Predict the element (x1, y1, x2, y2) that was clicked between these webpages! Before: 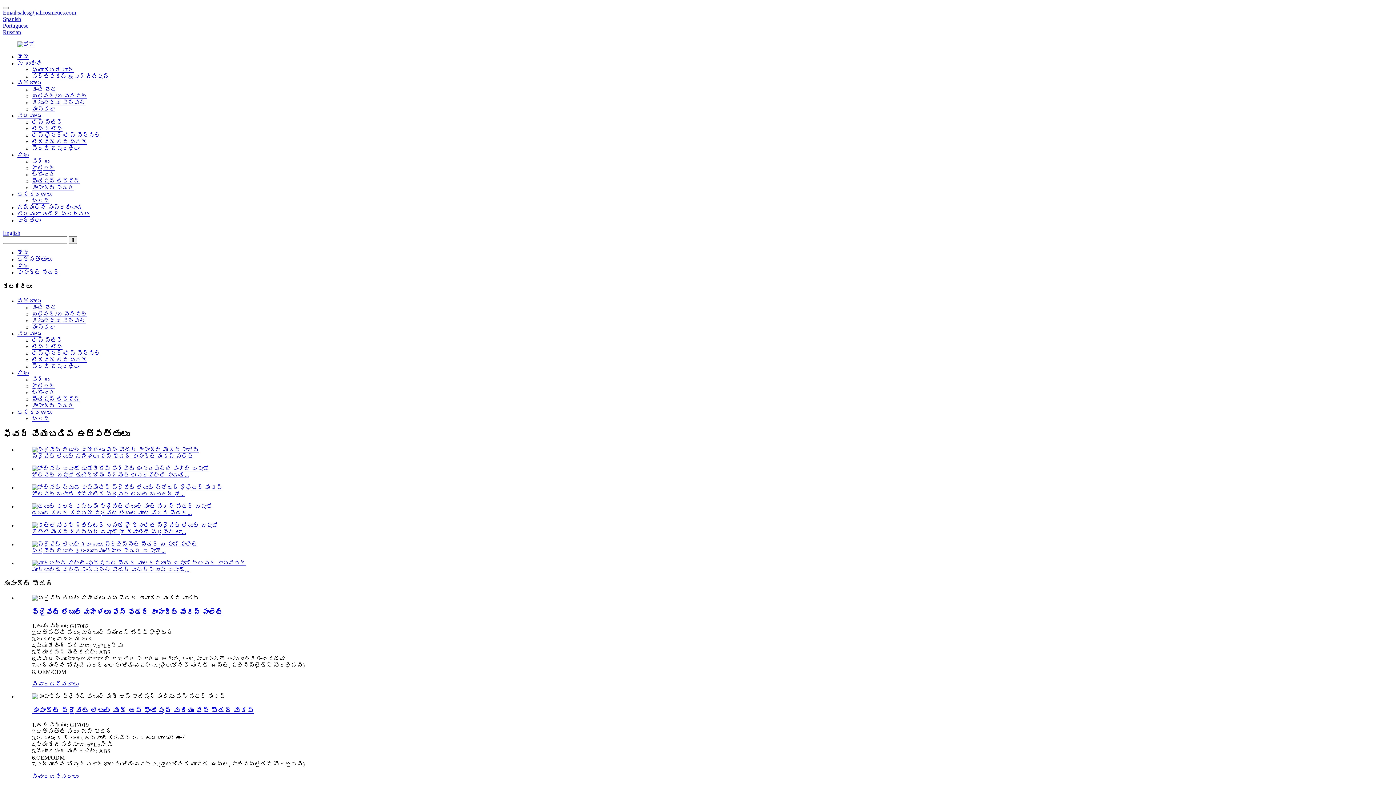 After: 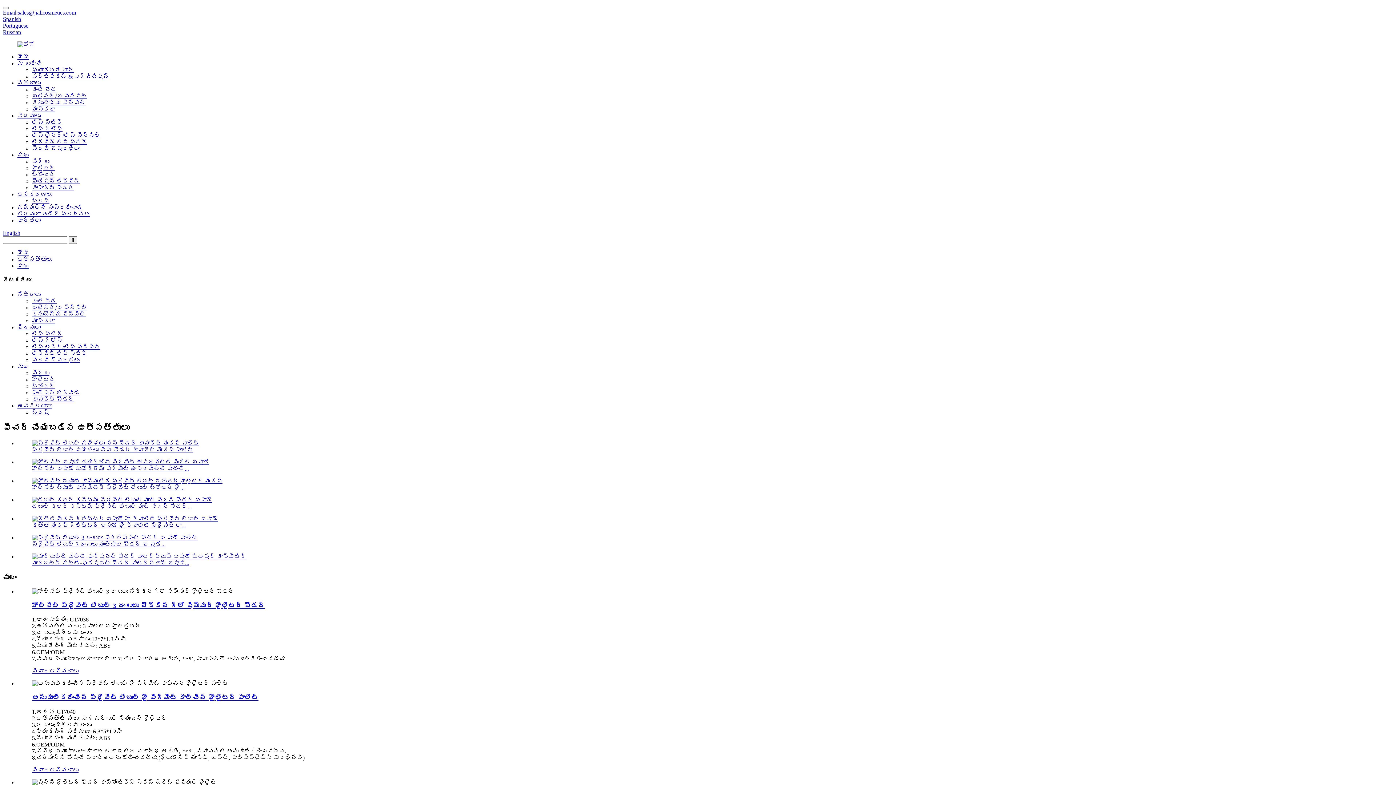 Action: label: ముఖం bbox: (17, 370, 29, 376)